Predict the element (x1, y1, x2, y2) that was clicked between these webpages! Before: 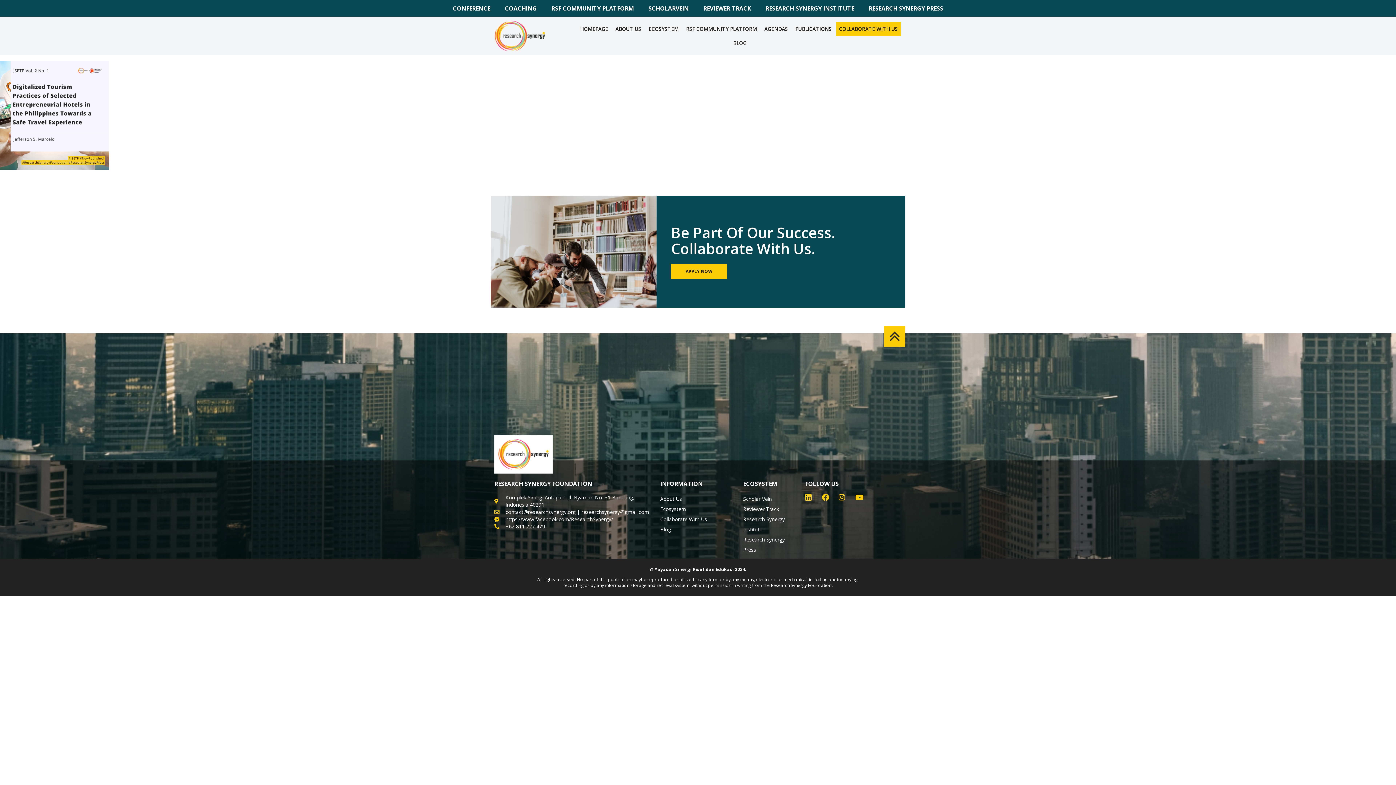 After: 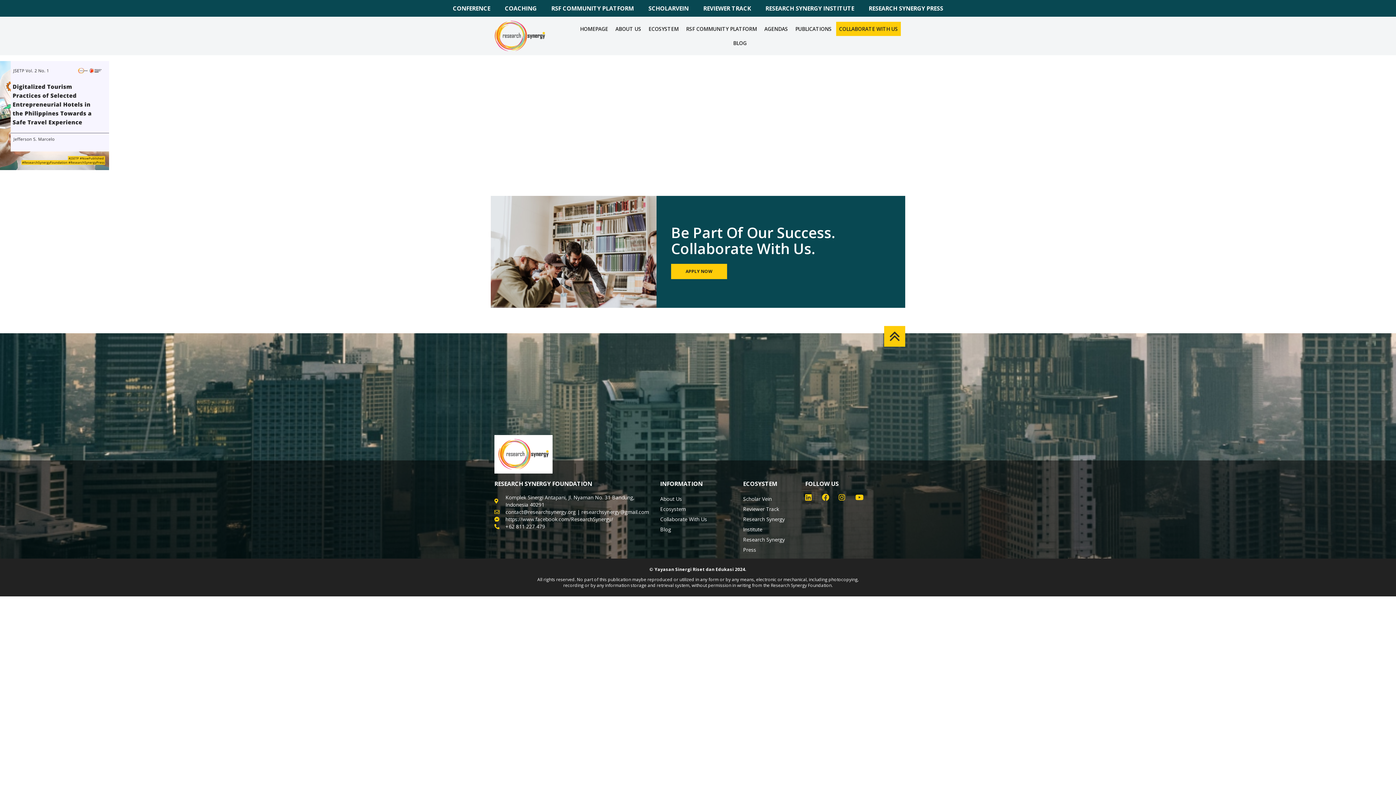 Action: label: Scholar Vein bbox: (743, 494, 798, 504)